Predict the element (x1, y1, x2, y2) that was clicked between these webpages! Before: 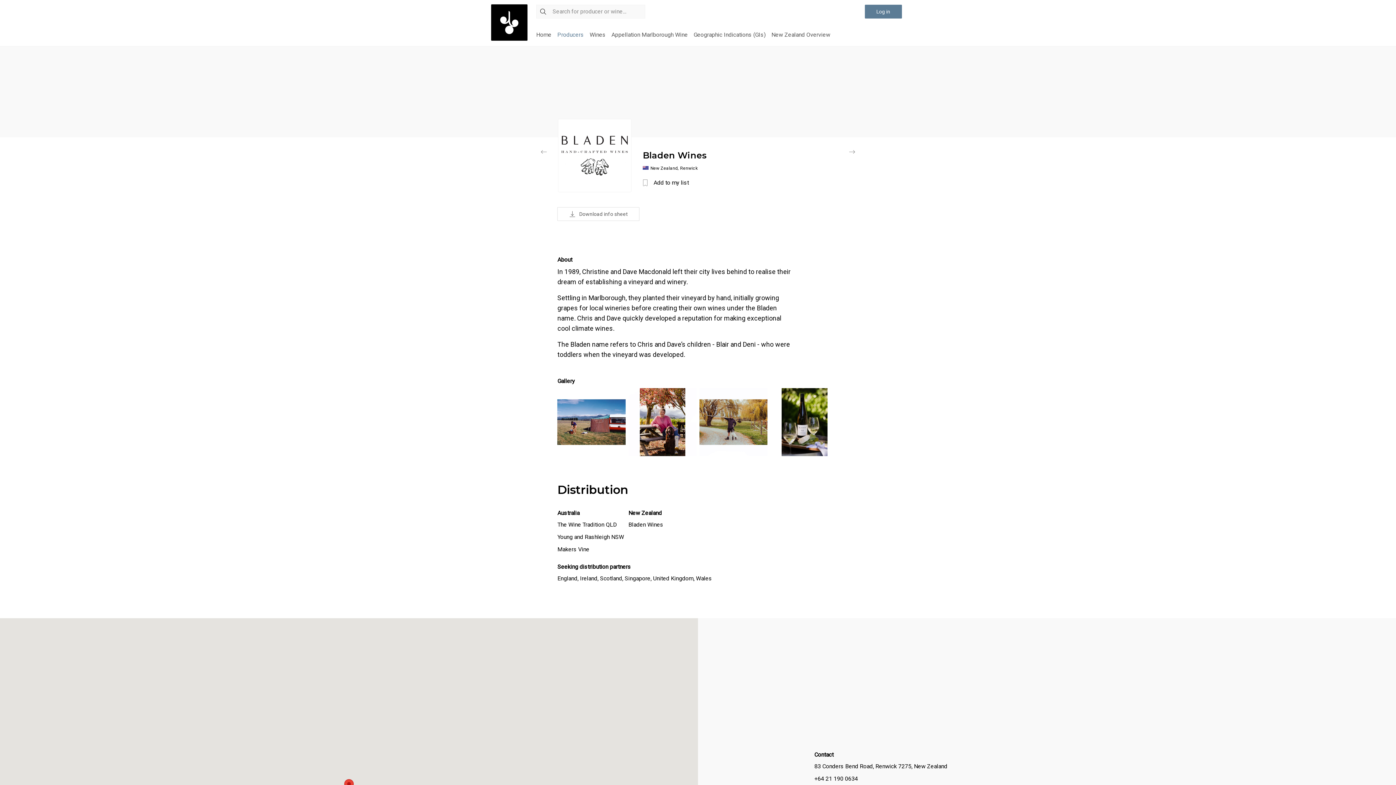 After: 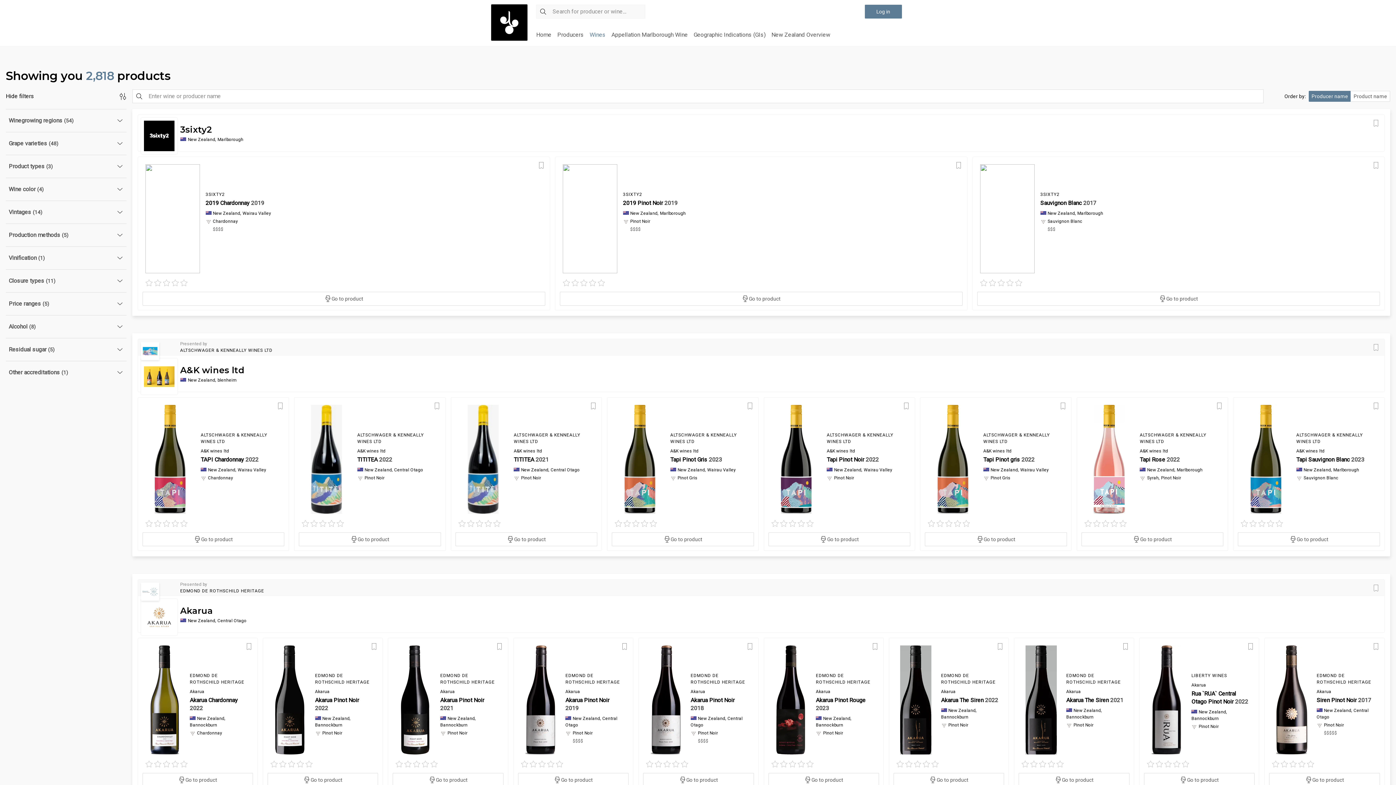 Action: bbox: (587, 27, 609, 42) label: Wines